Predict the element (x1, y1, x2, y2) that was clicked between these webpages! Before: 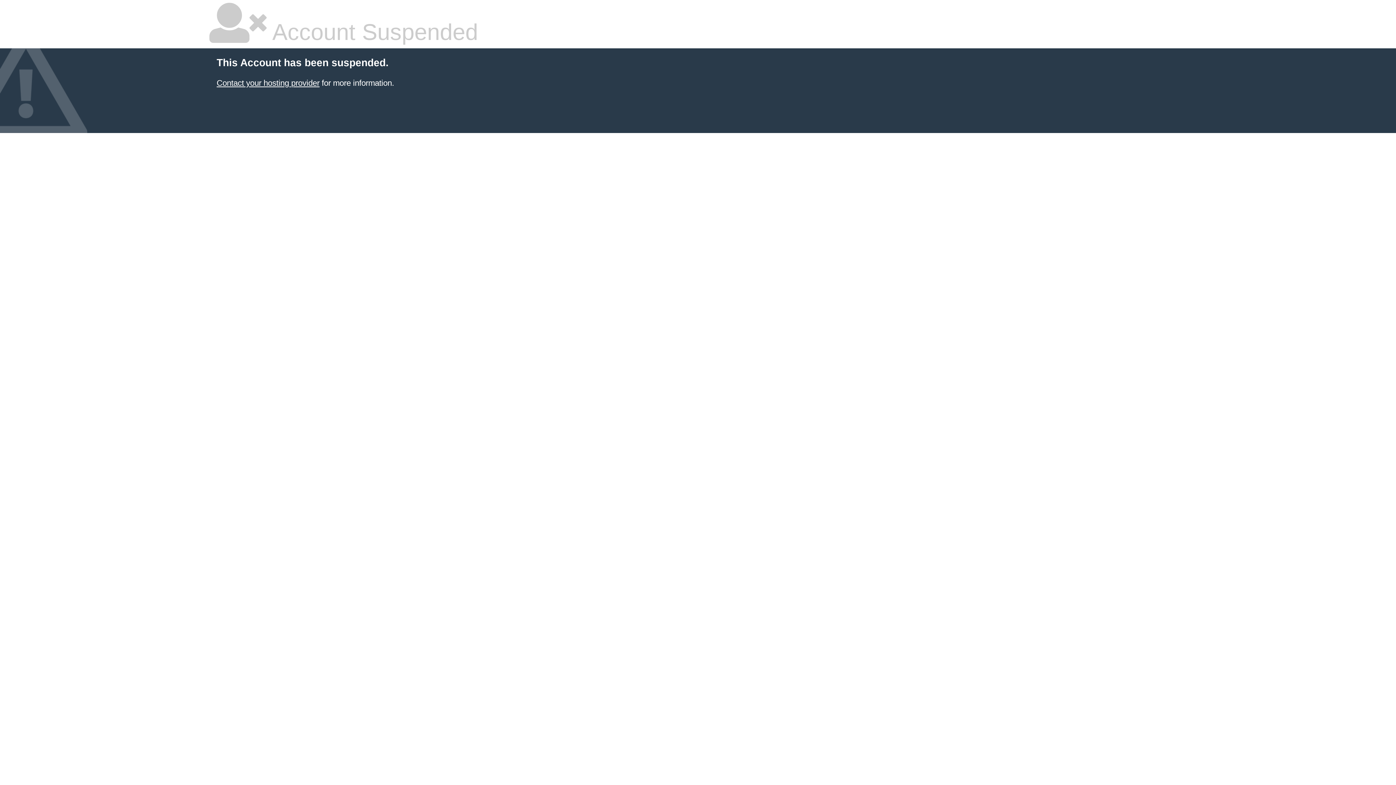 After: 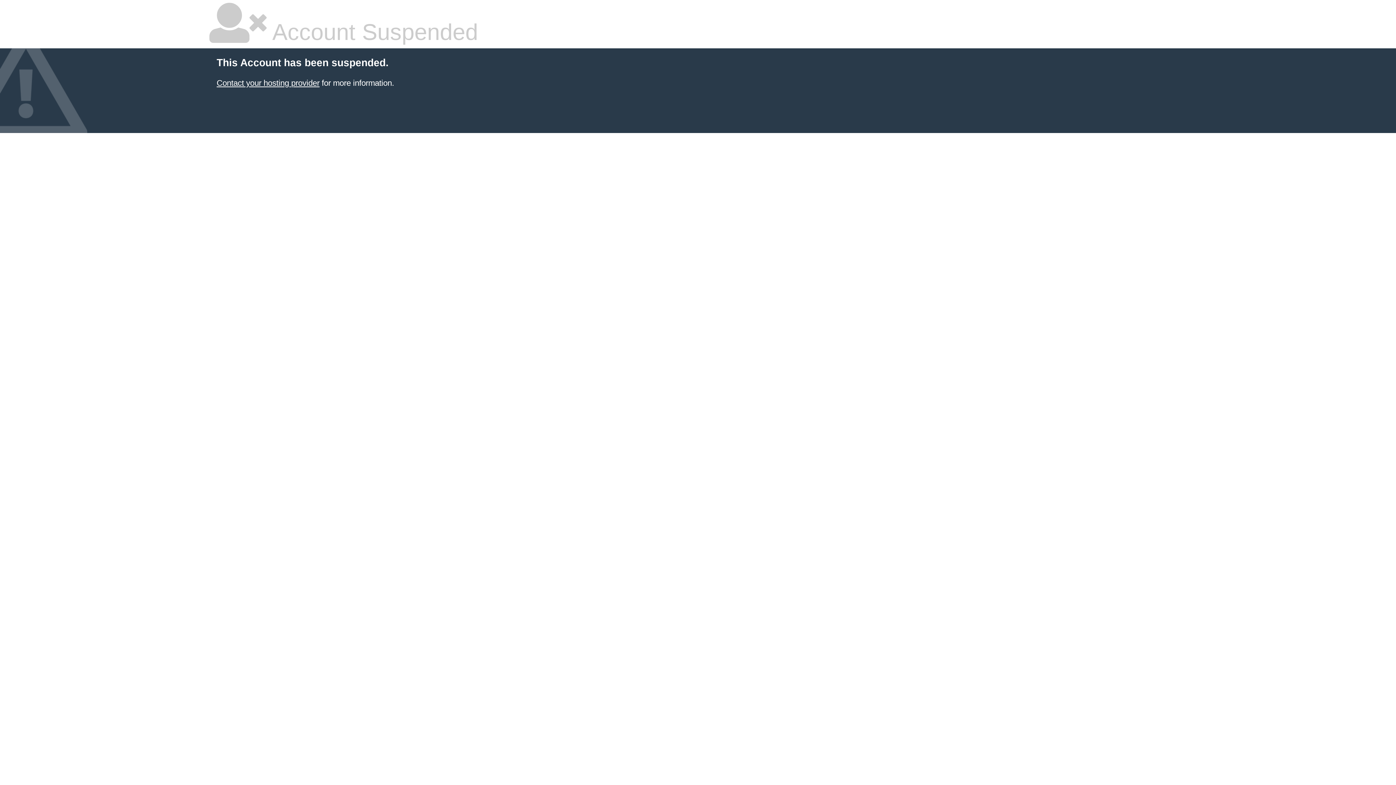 Action: label: Contact your hosting provider bbox: (216, 78, 319, 87)